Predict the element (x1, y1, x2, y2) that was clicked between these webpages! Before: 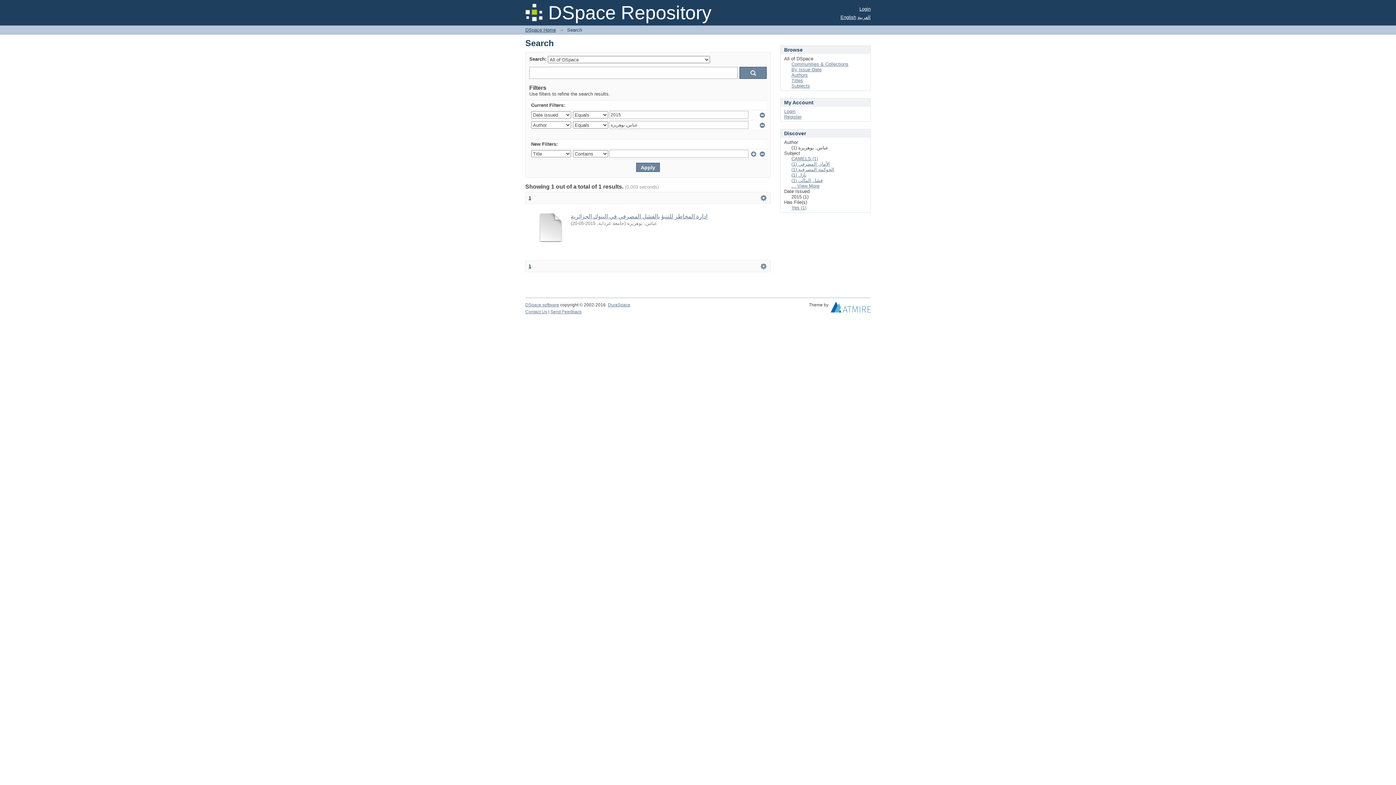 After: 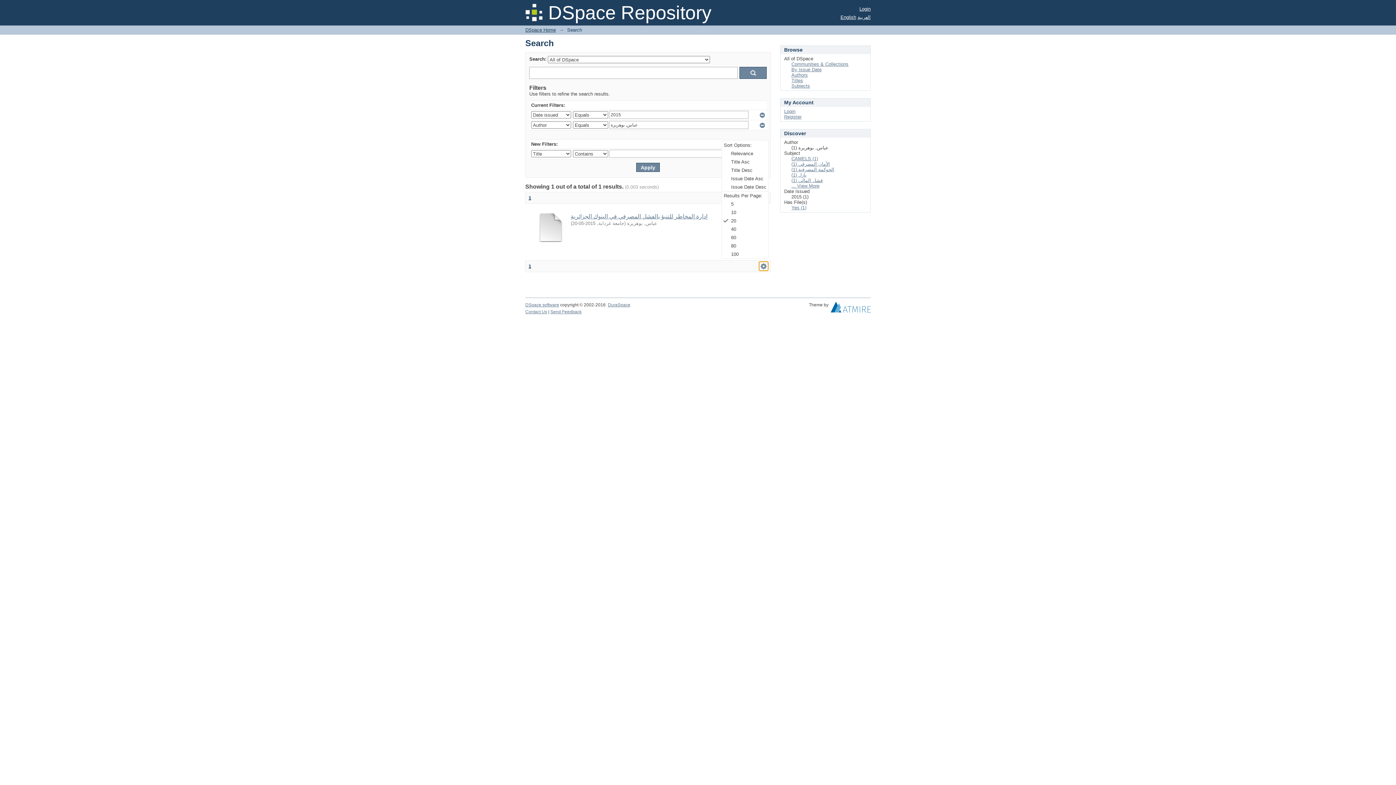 Action: label:   bbox: (759, 261, 768, 270)